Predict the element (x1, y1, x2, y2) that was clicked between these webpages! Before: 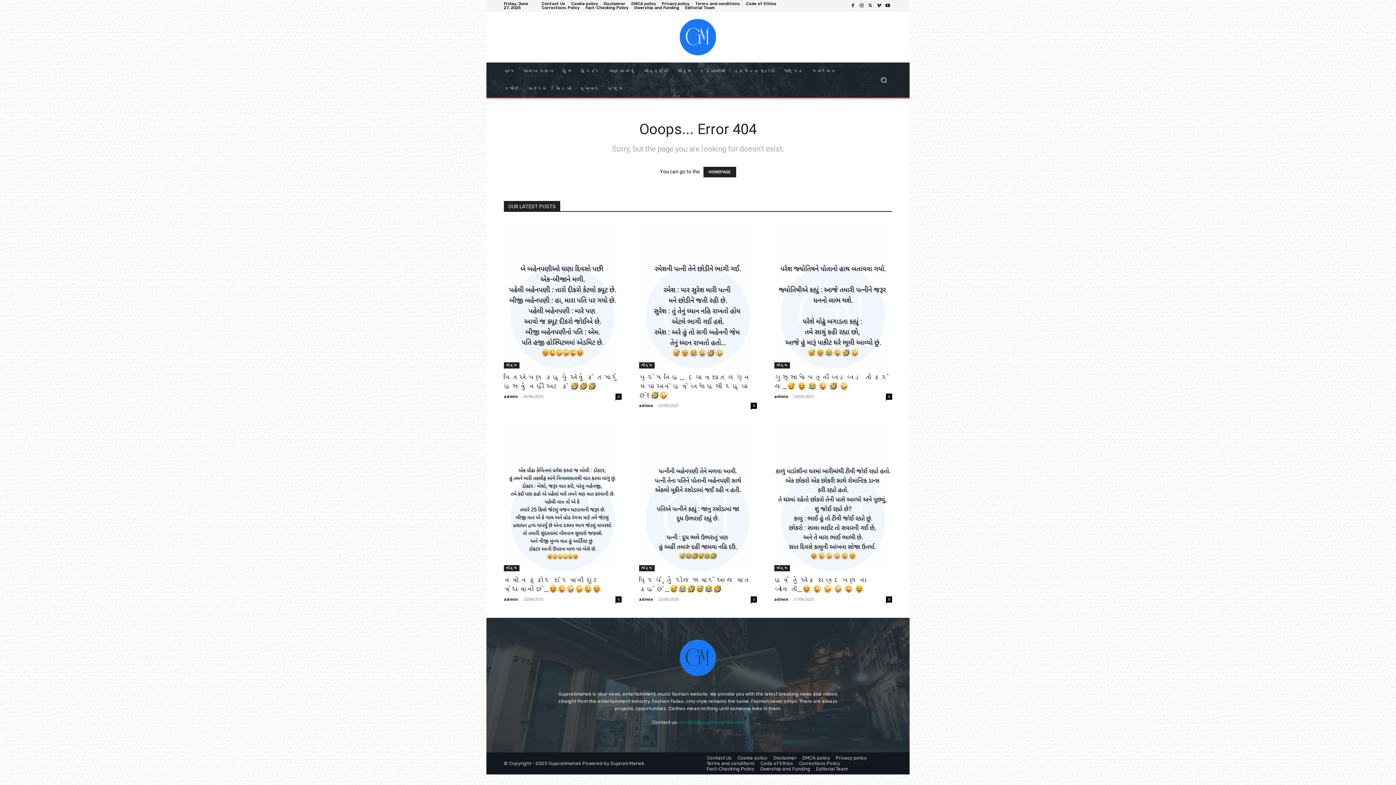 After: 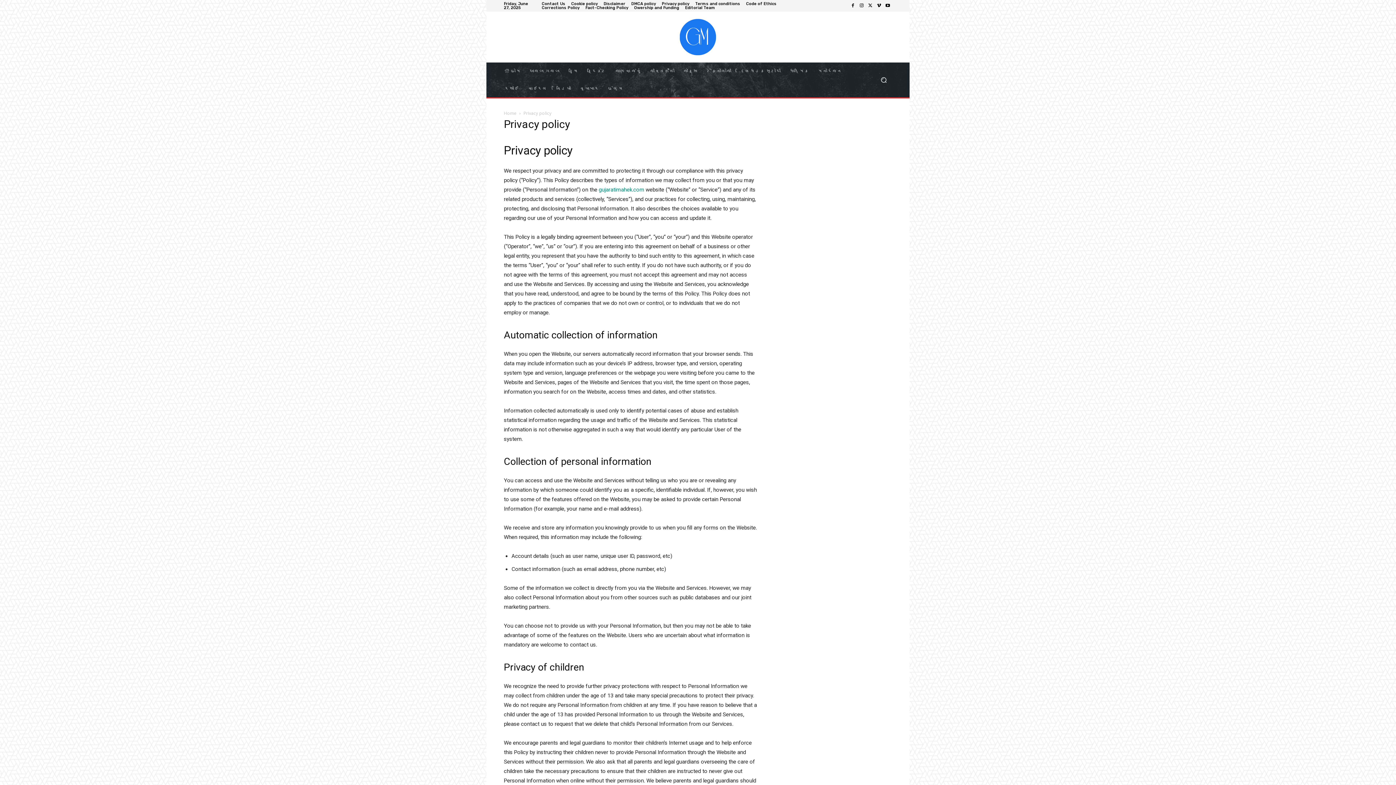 Action: bbox: (836, 755, 866, 761) label: Privacy policy